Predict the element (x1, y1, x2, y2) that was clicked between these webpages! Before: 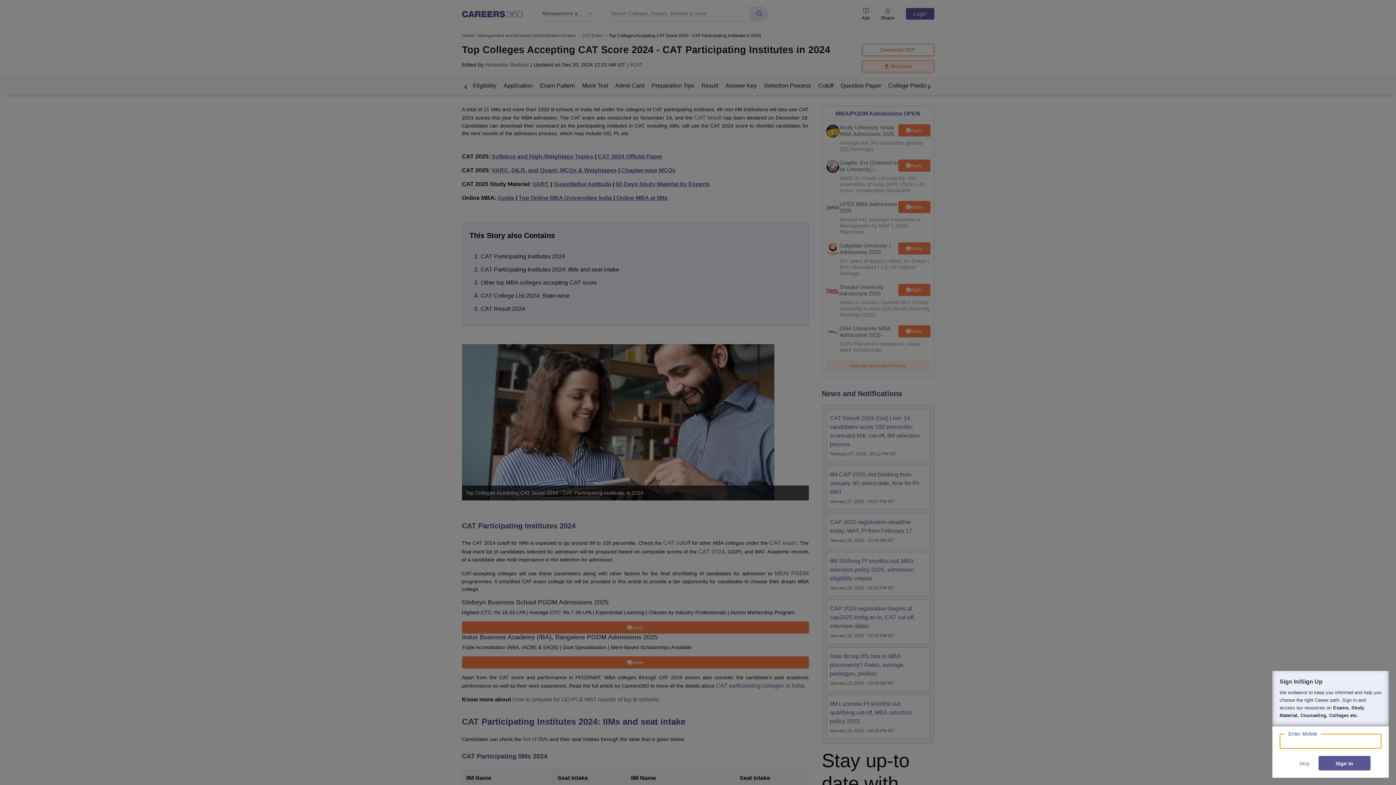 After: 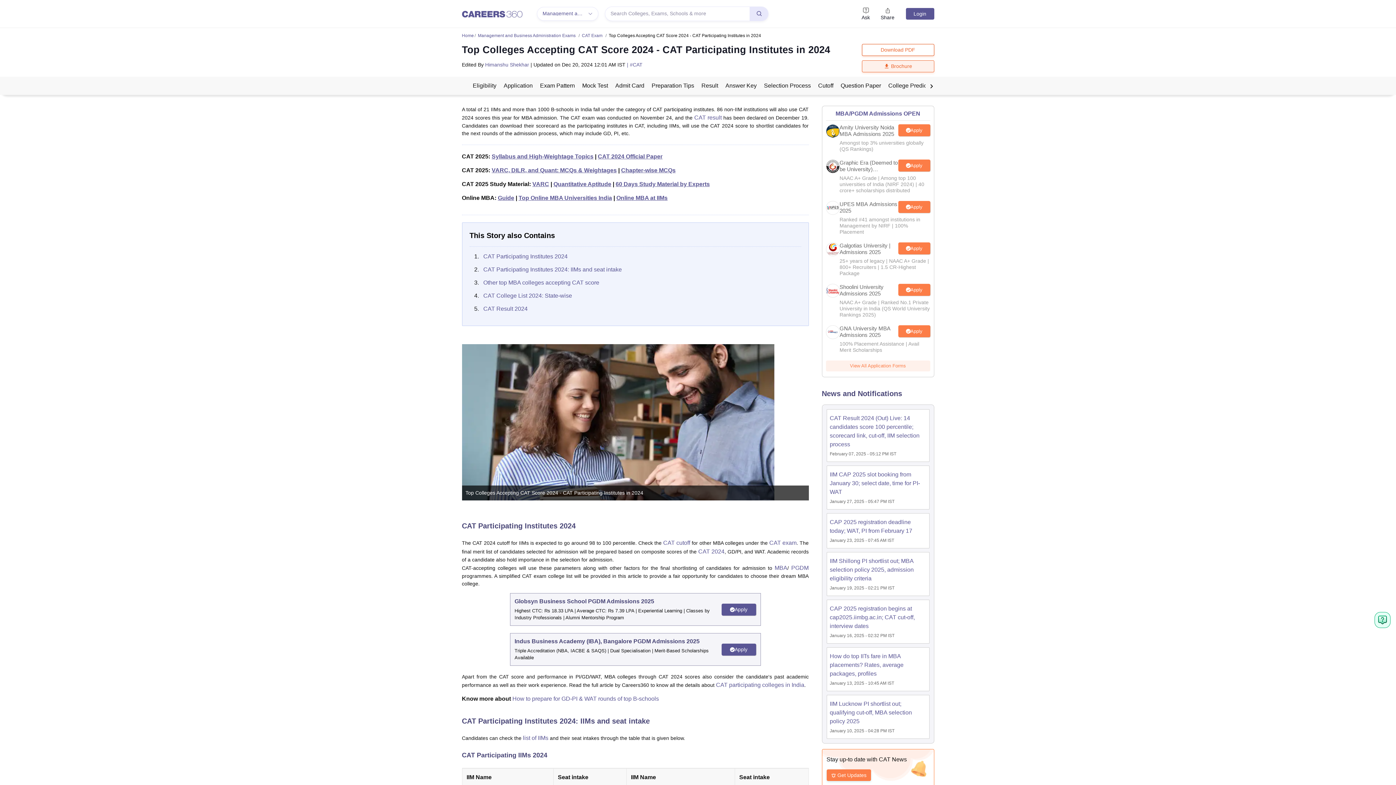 Action: label: Skip bbox: (1298, 758, 1313, 766)